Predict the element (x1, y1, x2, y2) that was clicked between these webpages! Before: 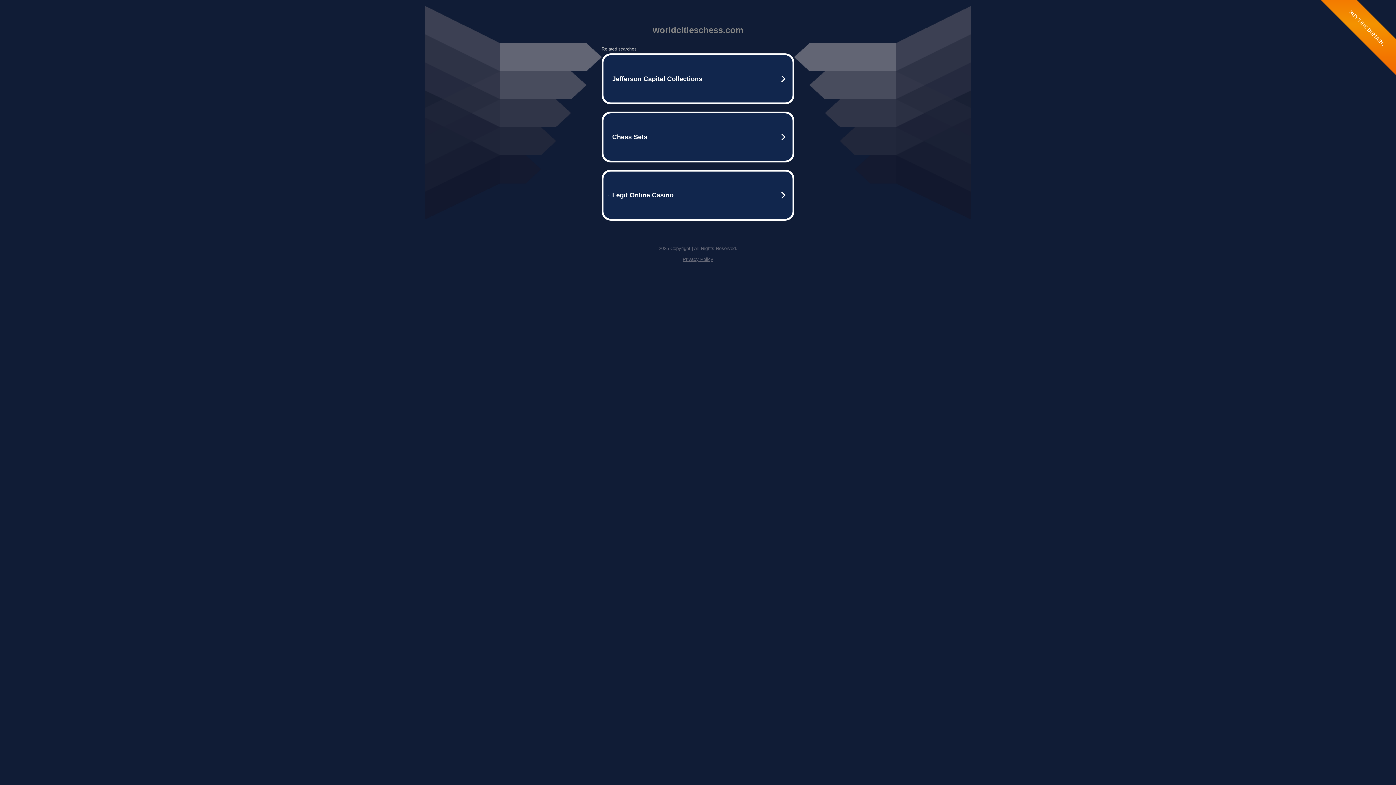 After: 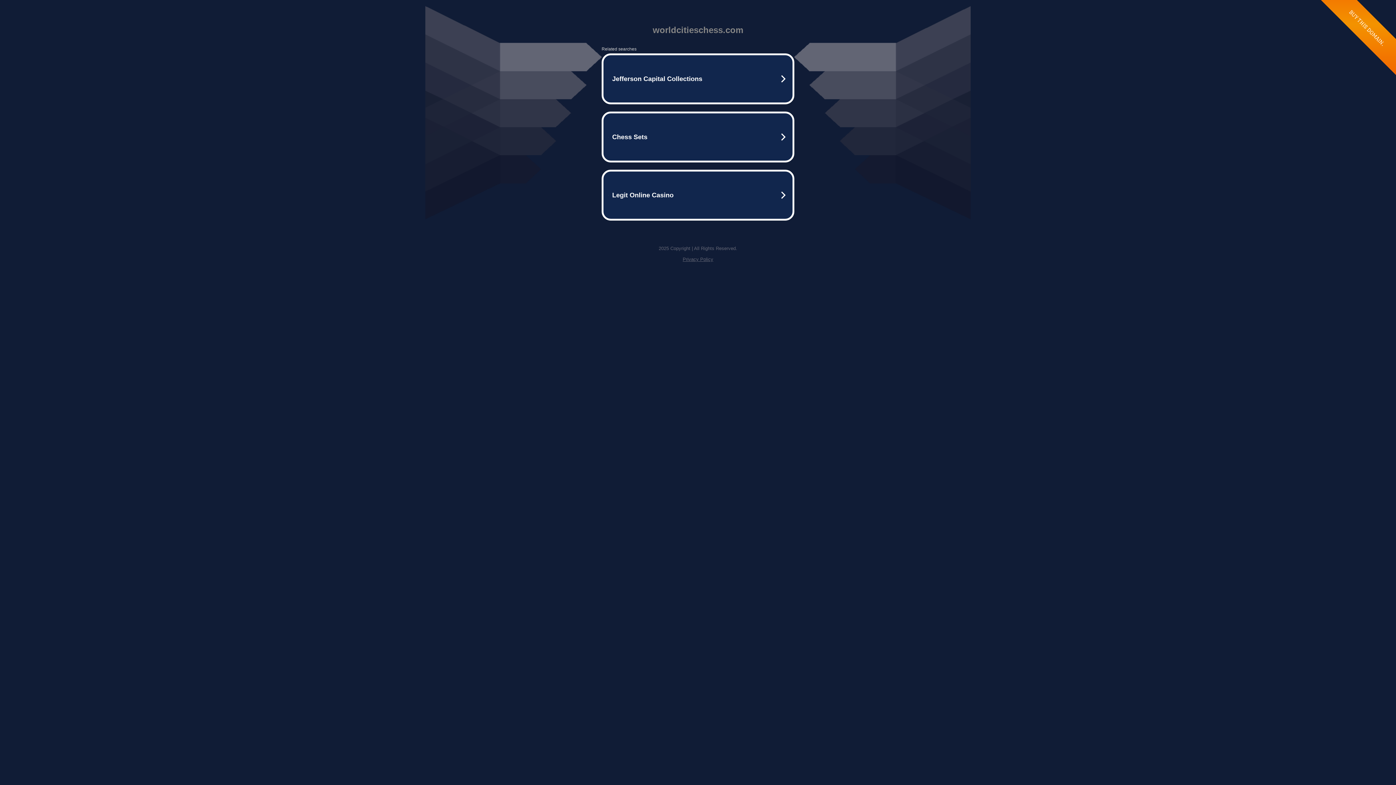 Action: label: Privacy Policy bbox: (682, 256, 713, 262)